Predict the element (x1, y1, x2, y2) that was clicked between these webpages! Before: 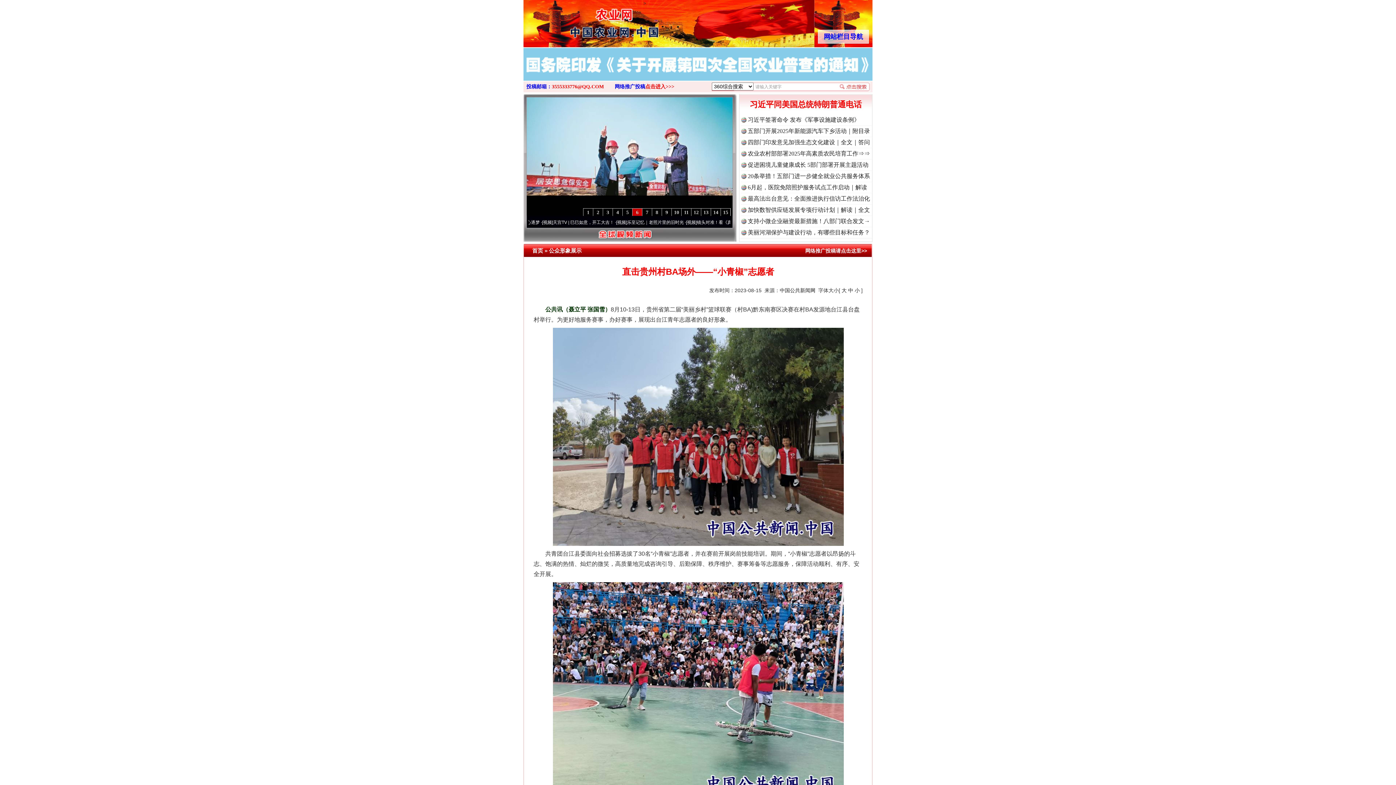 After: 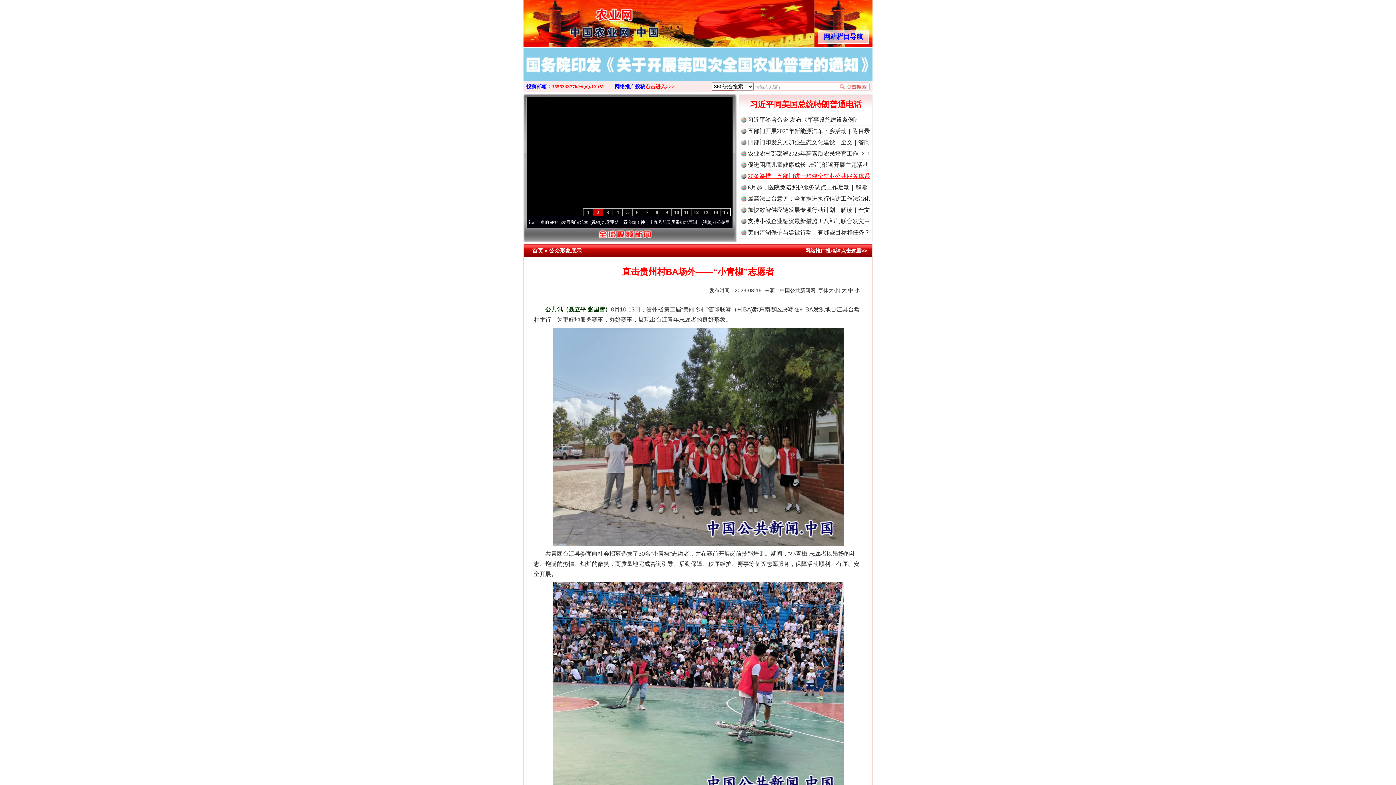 Action: label: 20条举措！五部门进一步健全就业公共服务体系 bbox: (748, 173, 870, 179)